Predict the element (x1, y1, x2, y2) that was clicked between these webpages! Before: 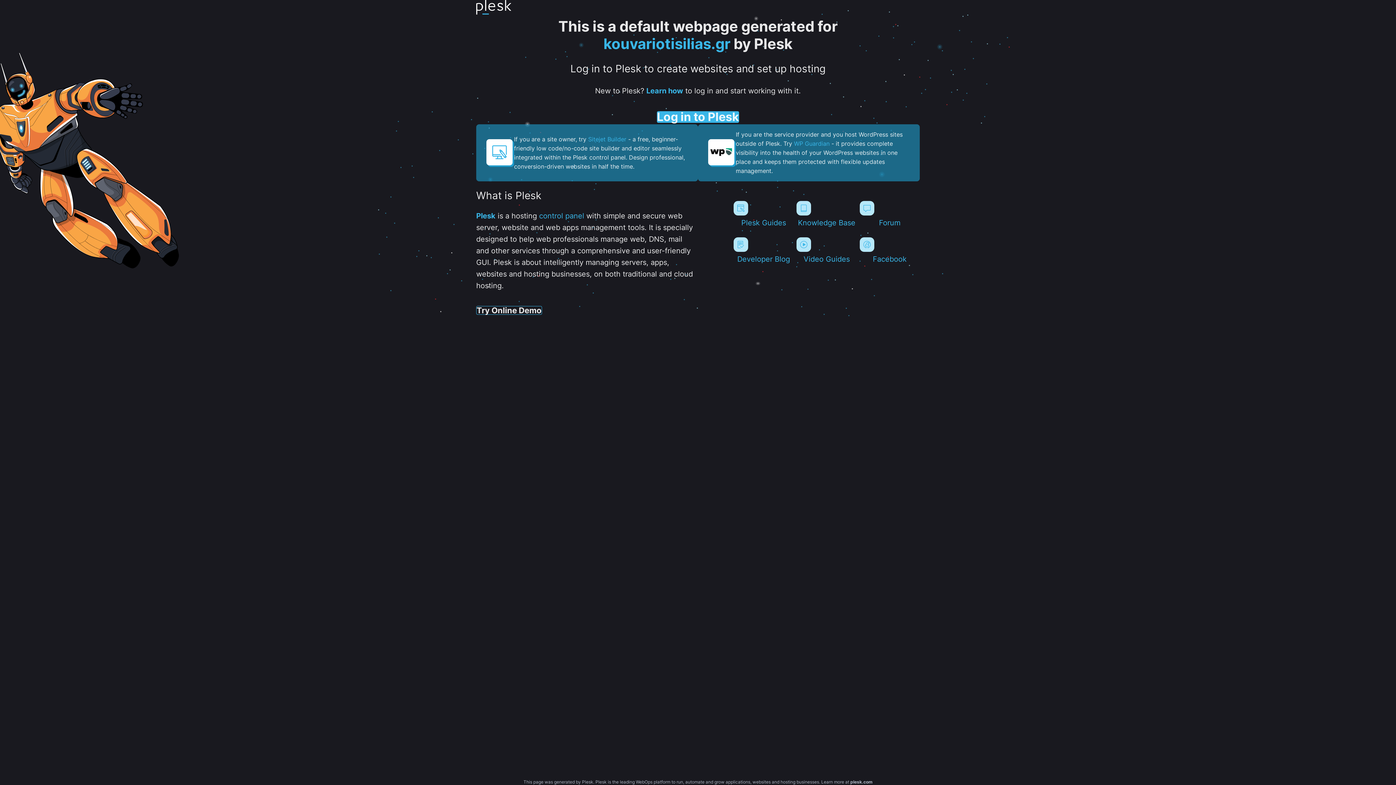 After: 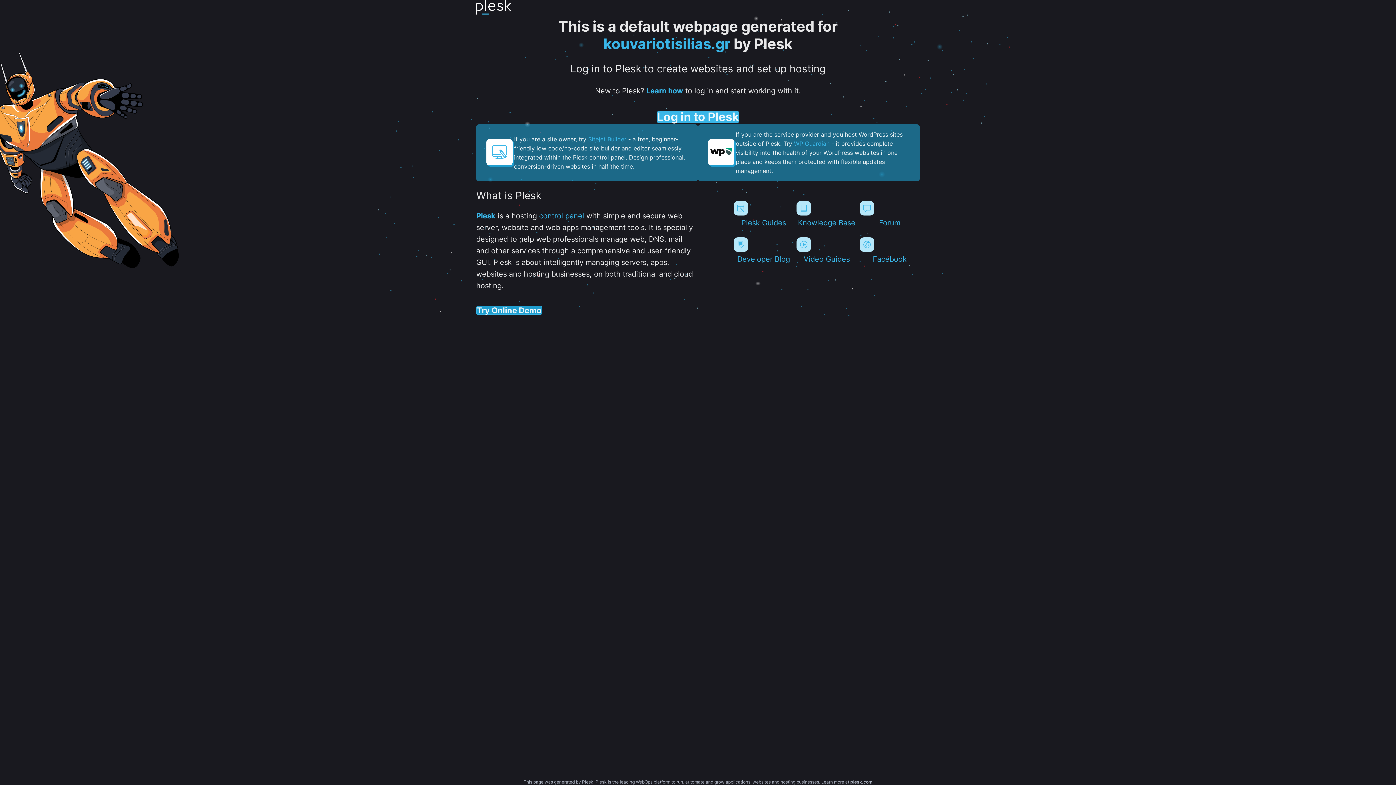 Action: bbox: (476, 306, 542, 315) label: Try Online Demo